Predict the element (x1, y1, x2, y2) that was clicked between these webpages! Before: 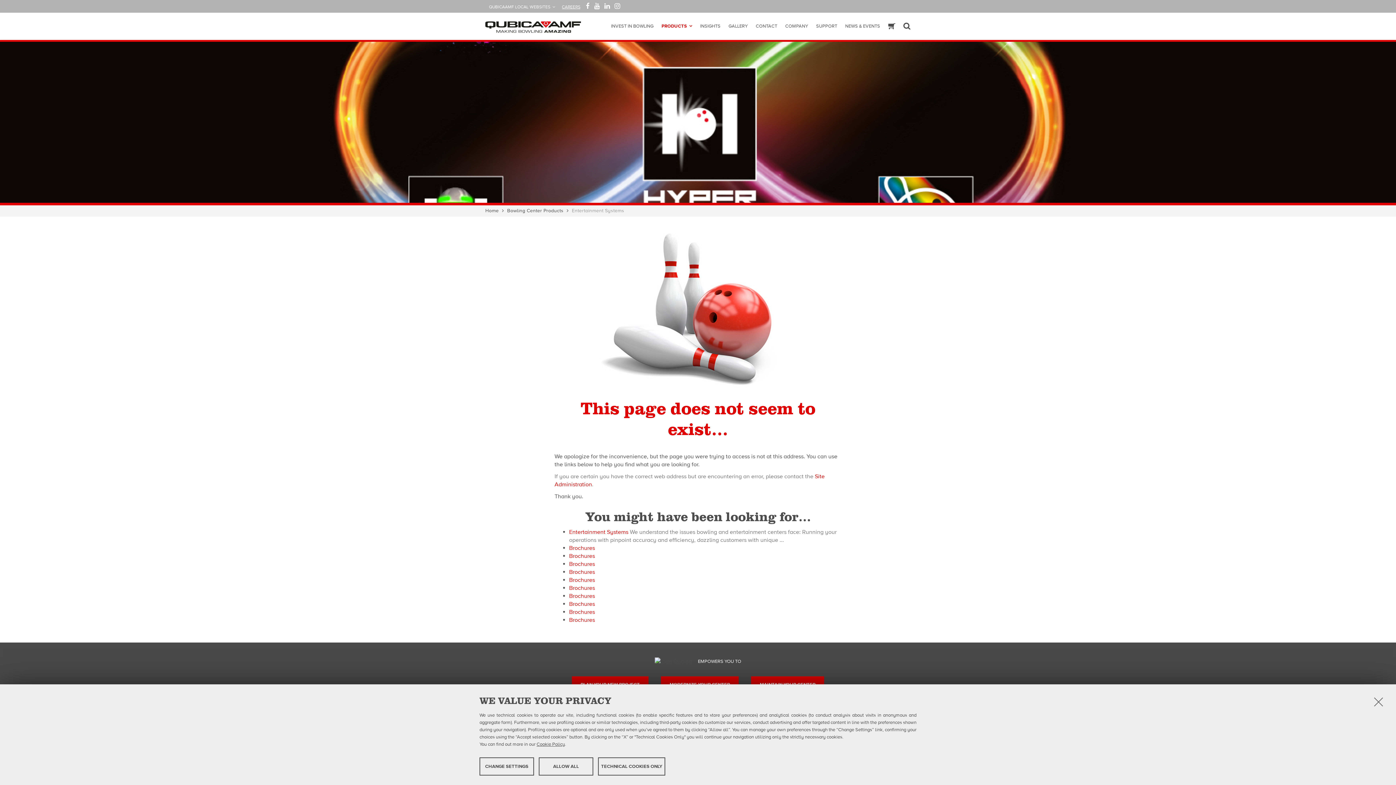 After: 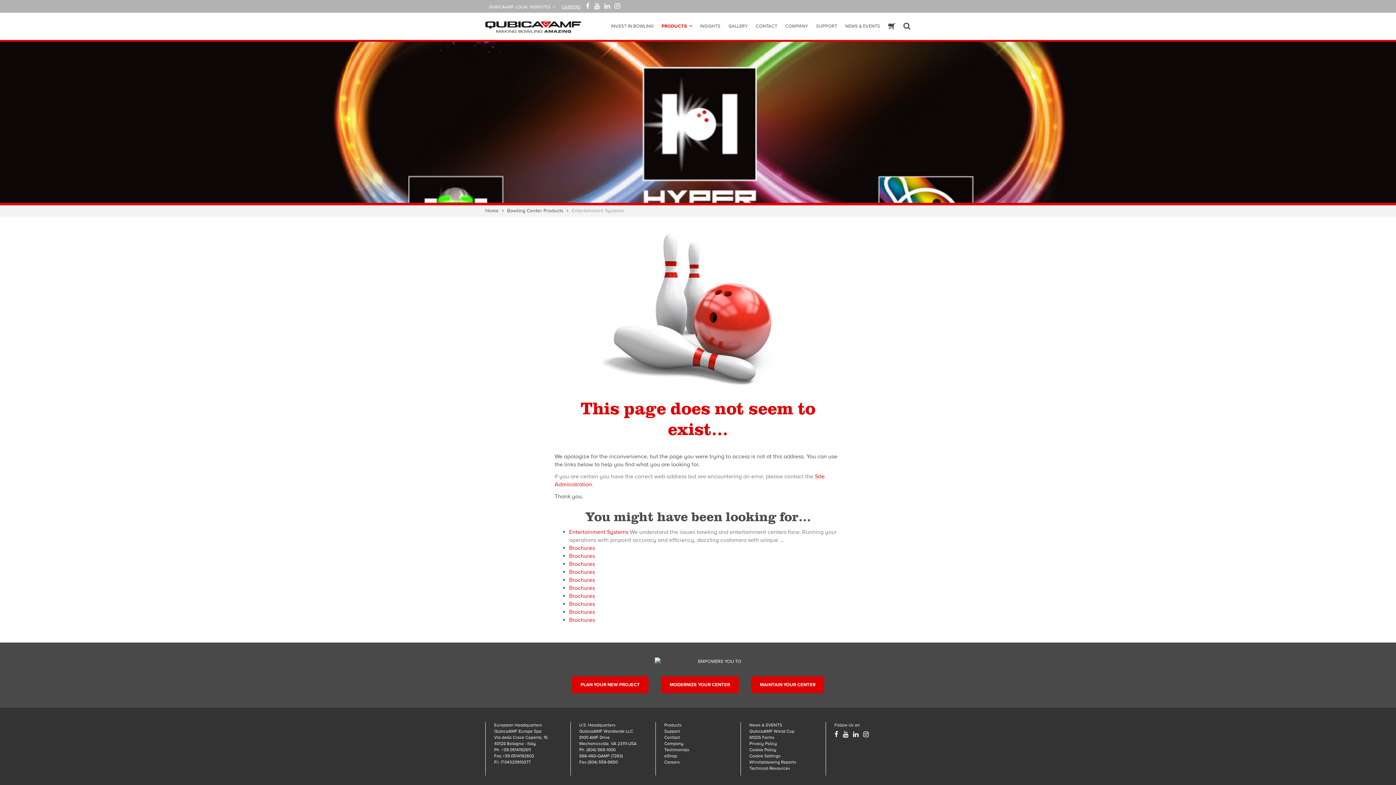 Action: bbox: (1373, 696, 1384, 708)